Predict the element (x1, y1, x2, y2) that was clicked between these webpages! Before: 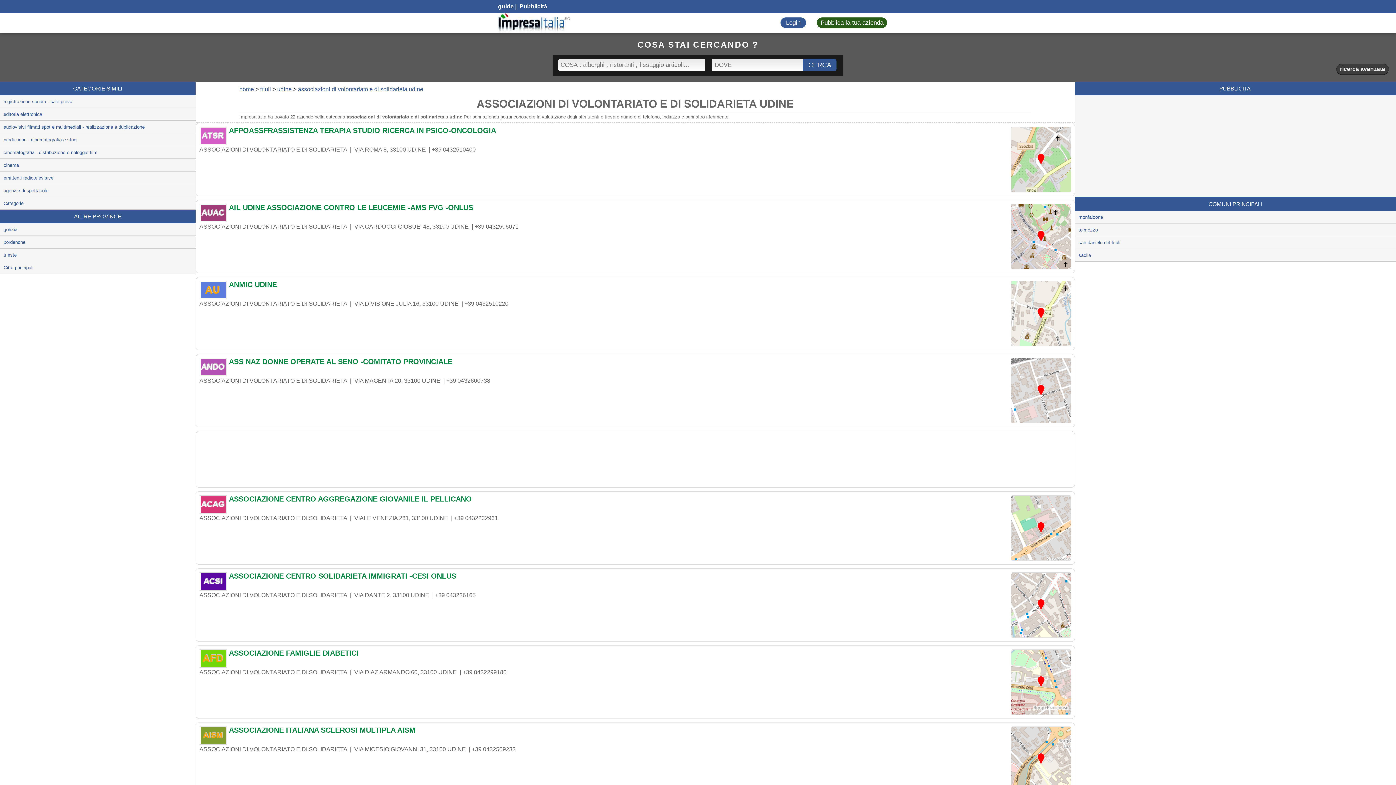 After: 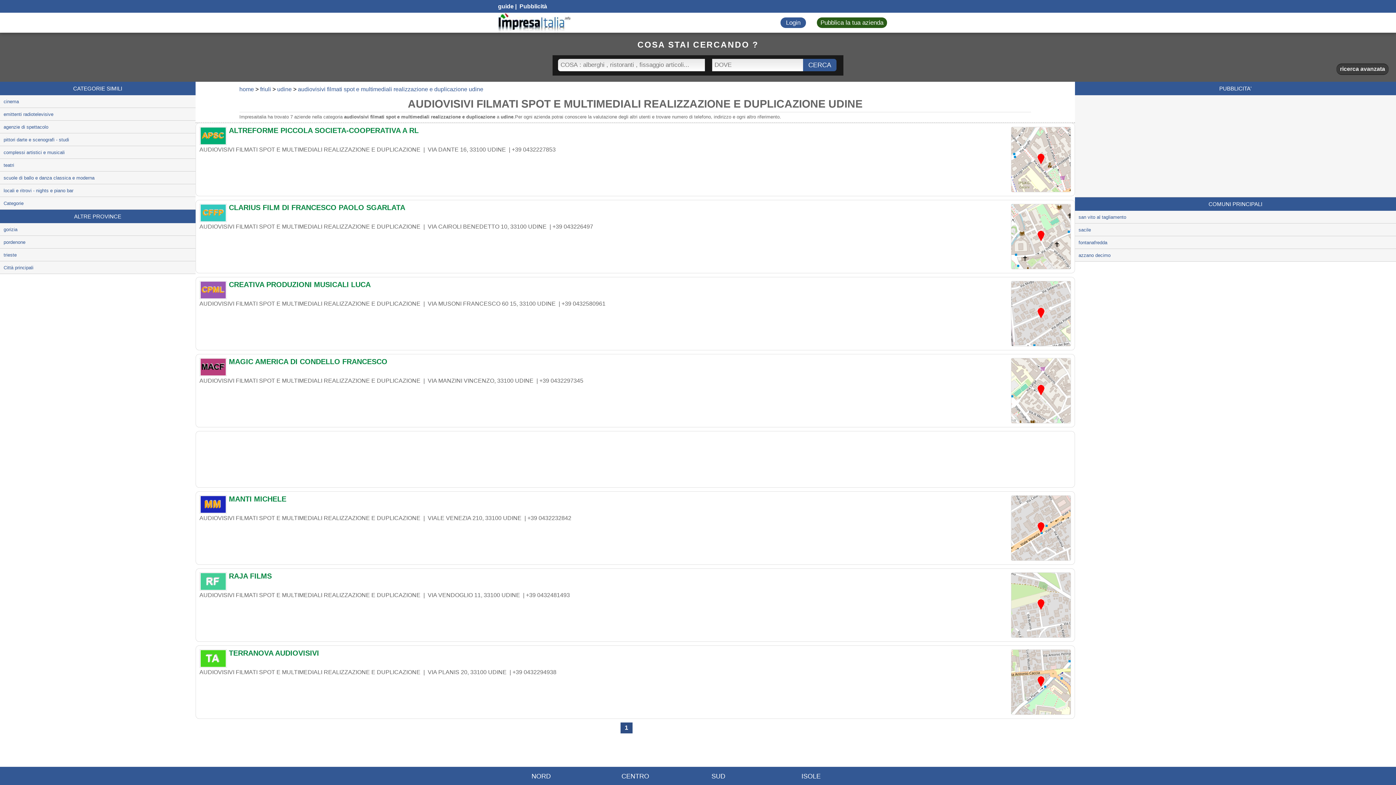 Action: bbox: (0, 120, 195, 133) label: audiovisivi filmati spot e multimediali - realizzazione e duplicazione